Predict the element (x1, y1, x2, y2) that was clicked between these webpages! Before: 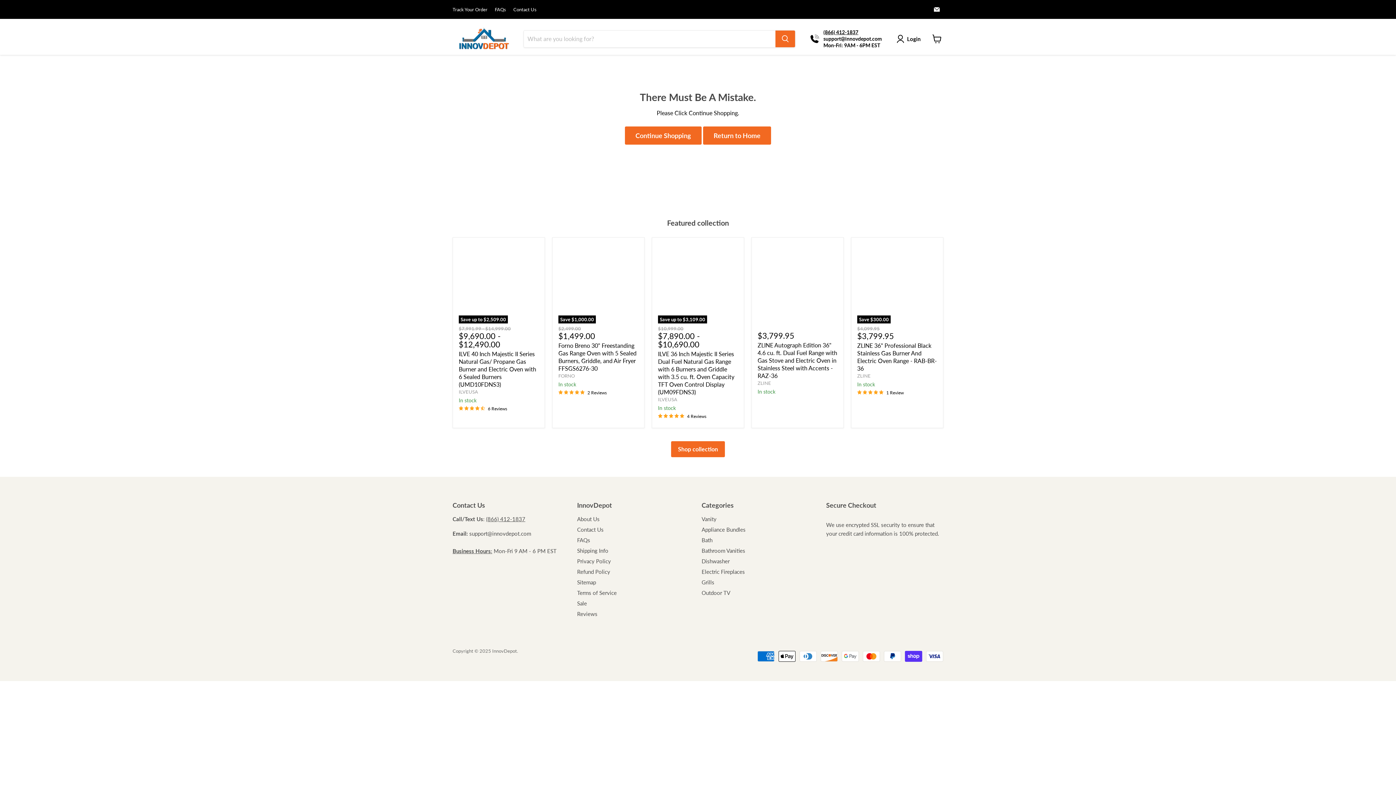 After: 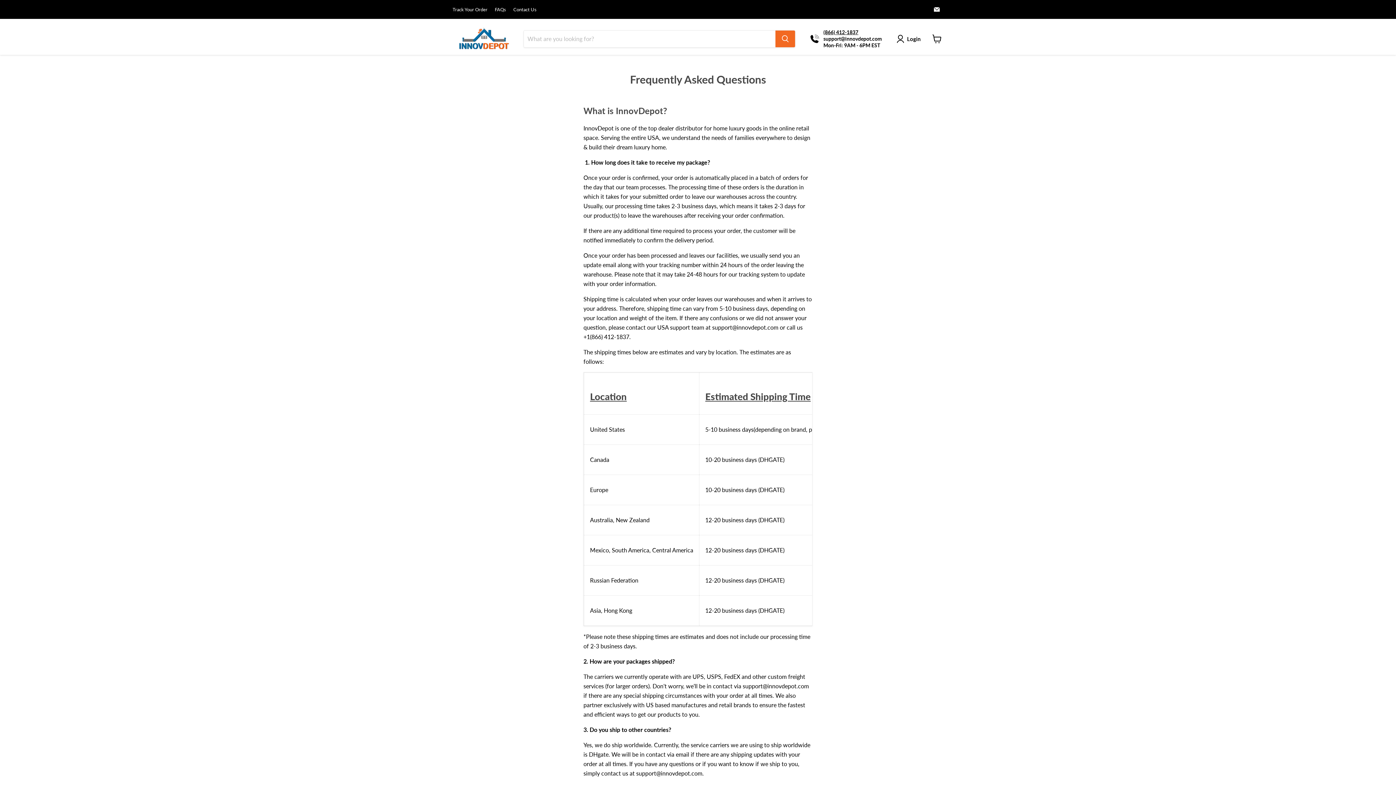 Action: bbox: (577, 537, 590, 543) label: FAQs